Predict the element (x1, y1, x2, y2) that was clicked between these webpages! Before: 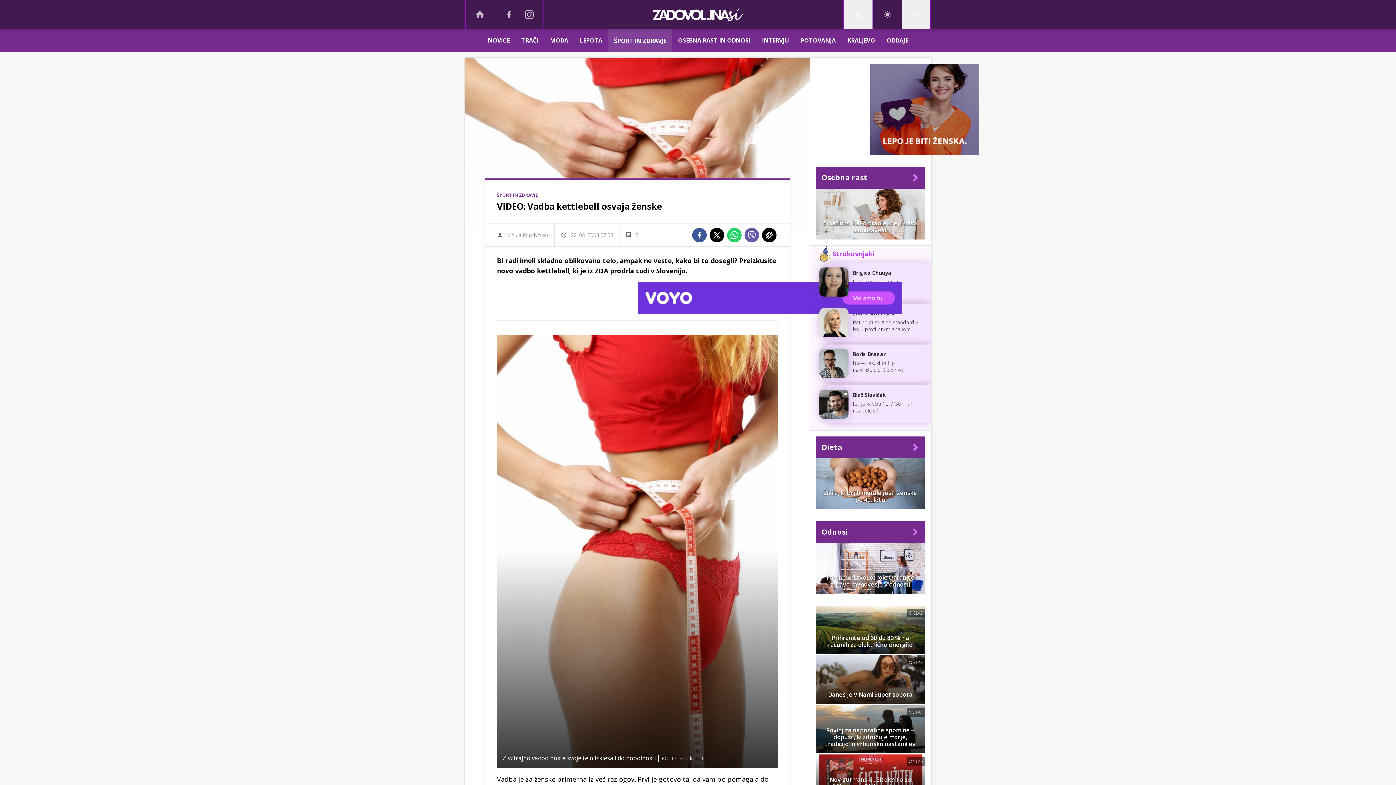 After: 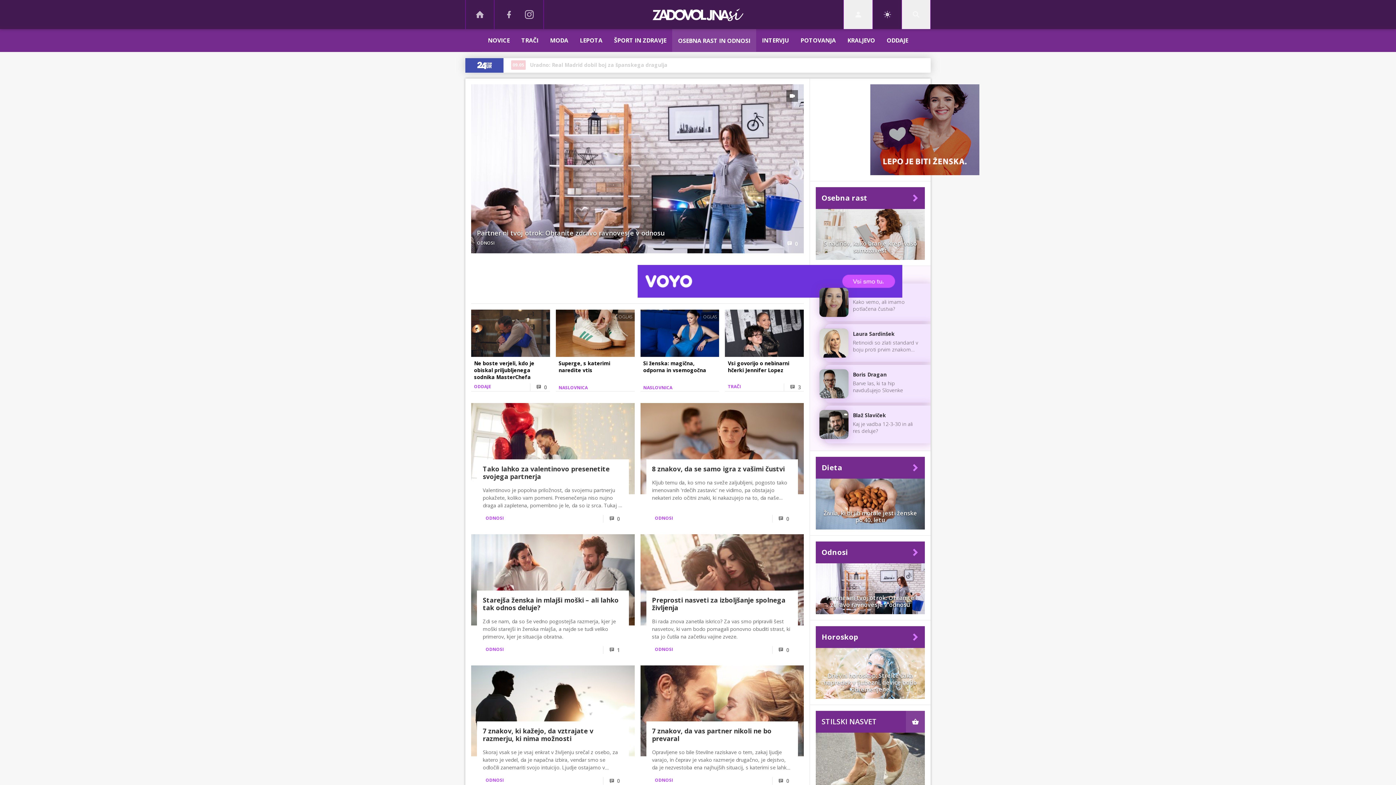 Action: label: Odnosi bbox: (816, 521, 925, 543)